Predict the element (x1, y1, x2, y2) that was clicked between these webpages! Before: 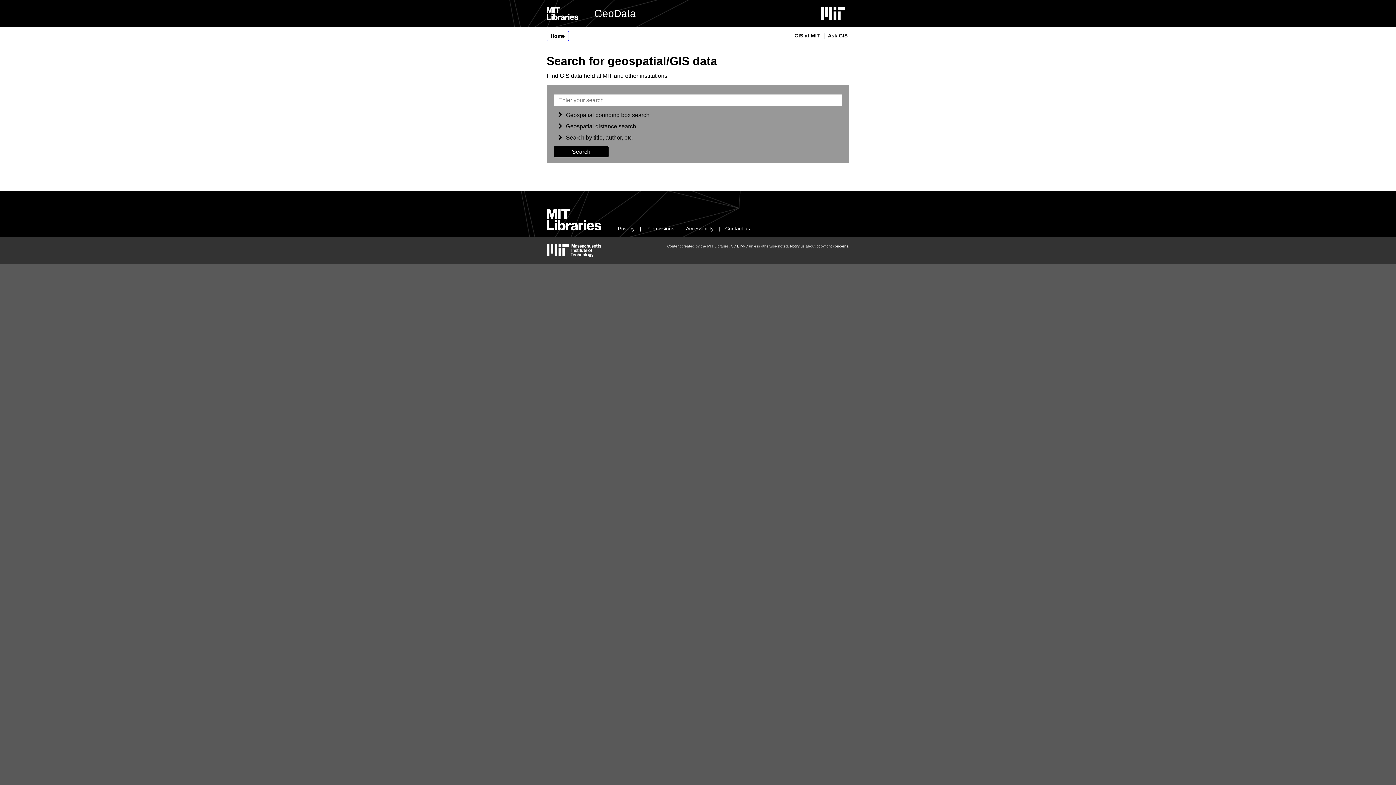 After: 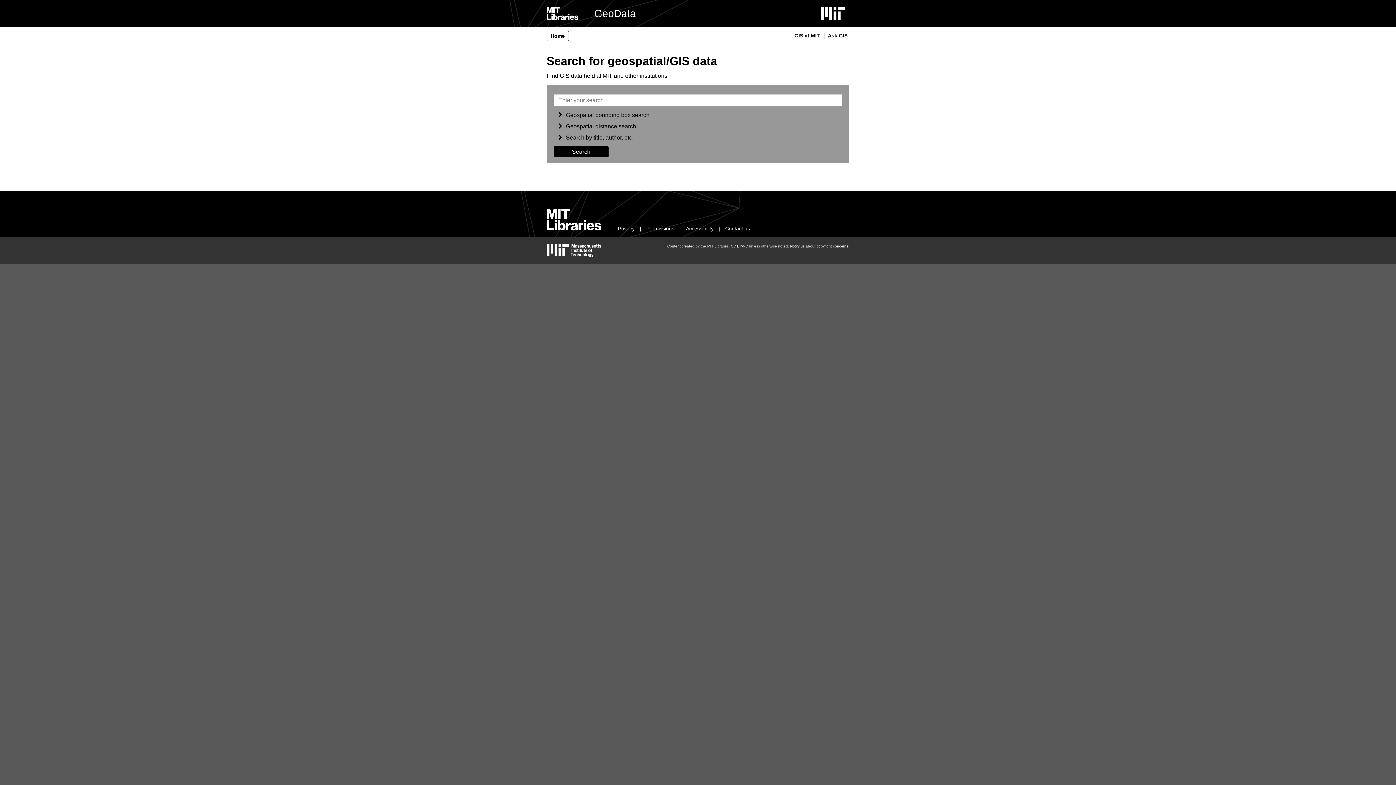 Action: bbox: (586, 7, 636, 19) label: GeoData